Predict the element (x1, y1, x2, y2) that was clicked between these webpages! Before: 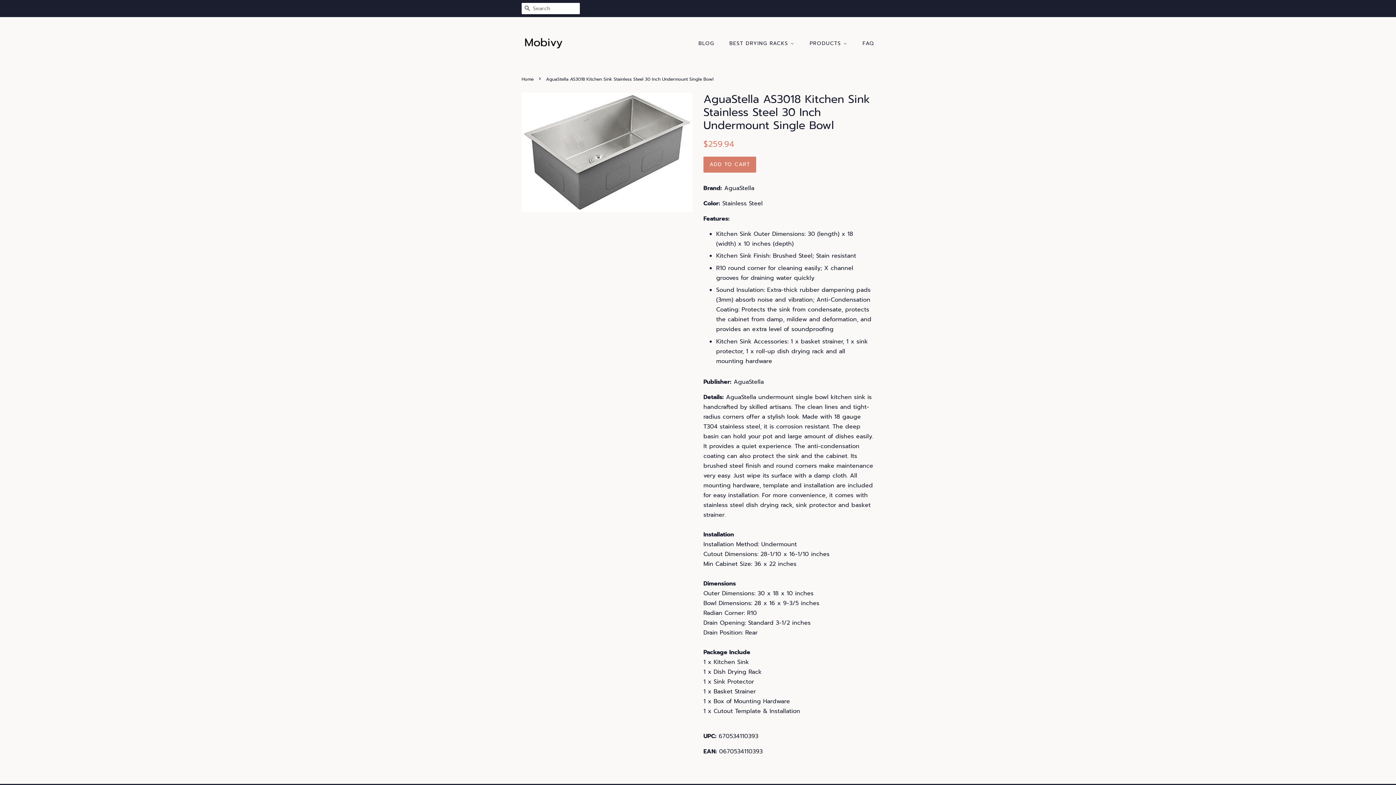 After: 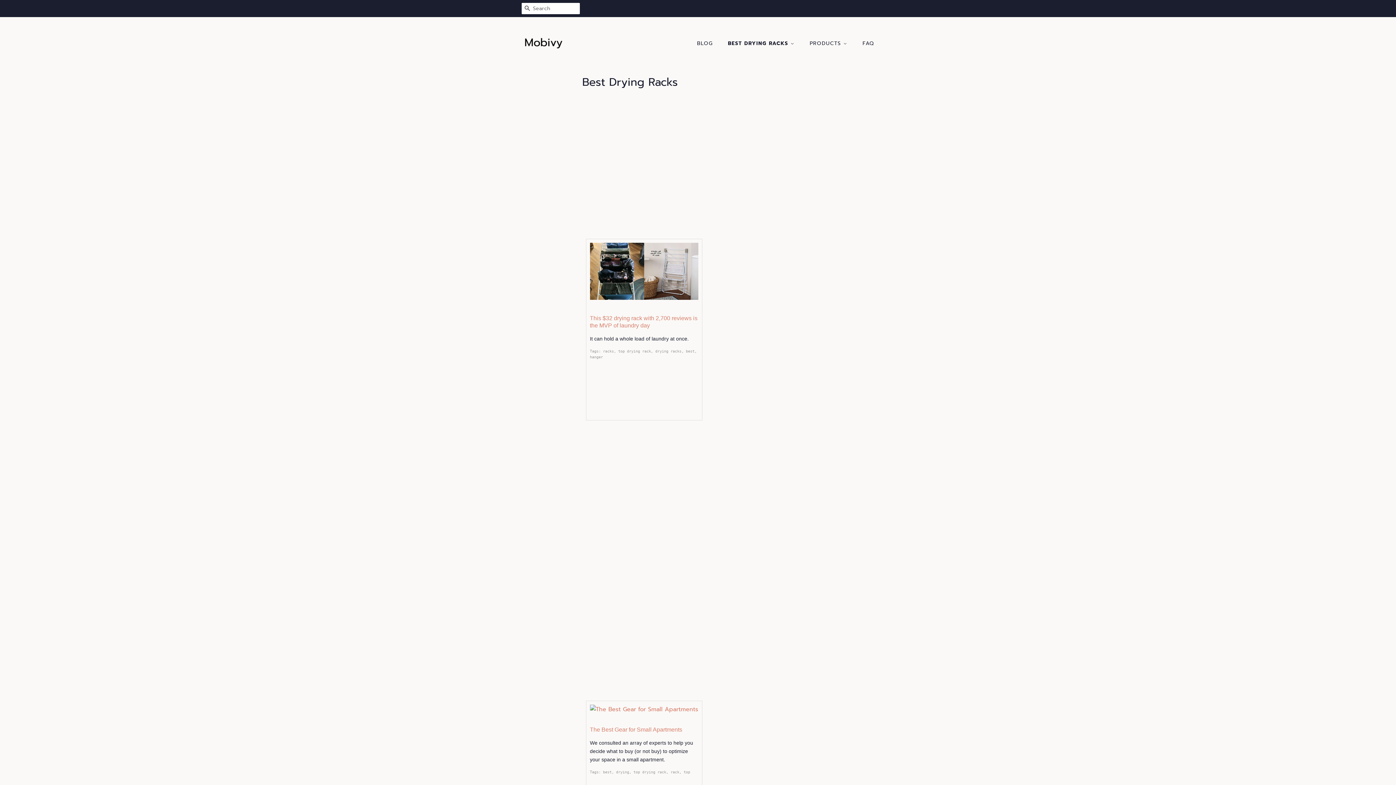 Action: label: BEST DRYING RACKS  bbox: (724, 36, 802, 50)